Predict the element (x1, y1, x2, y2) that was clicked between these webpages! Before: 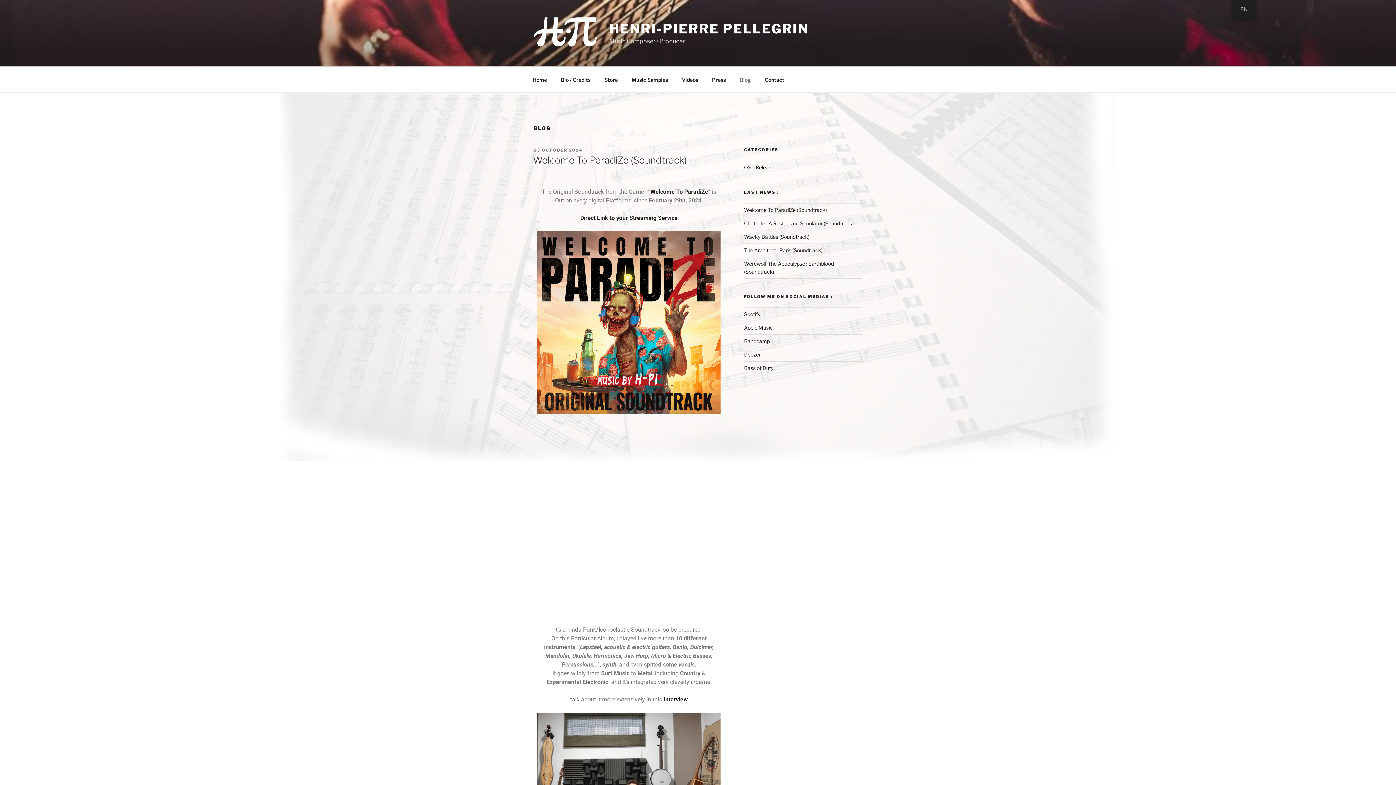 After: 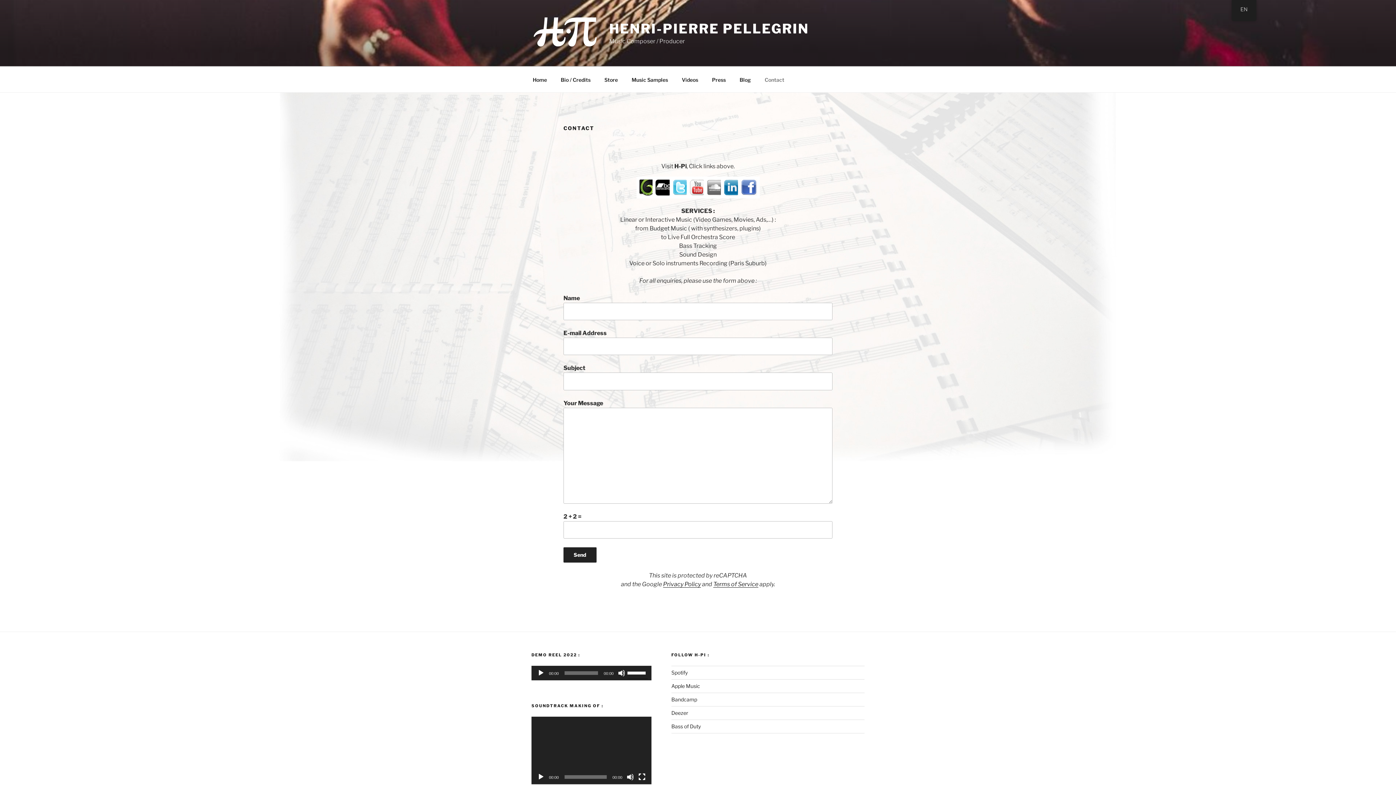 Action: label: Contact bbox: (758, 70, 790, 88)